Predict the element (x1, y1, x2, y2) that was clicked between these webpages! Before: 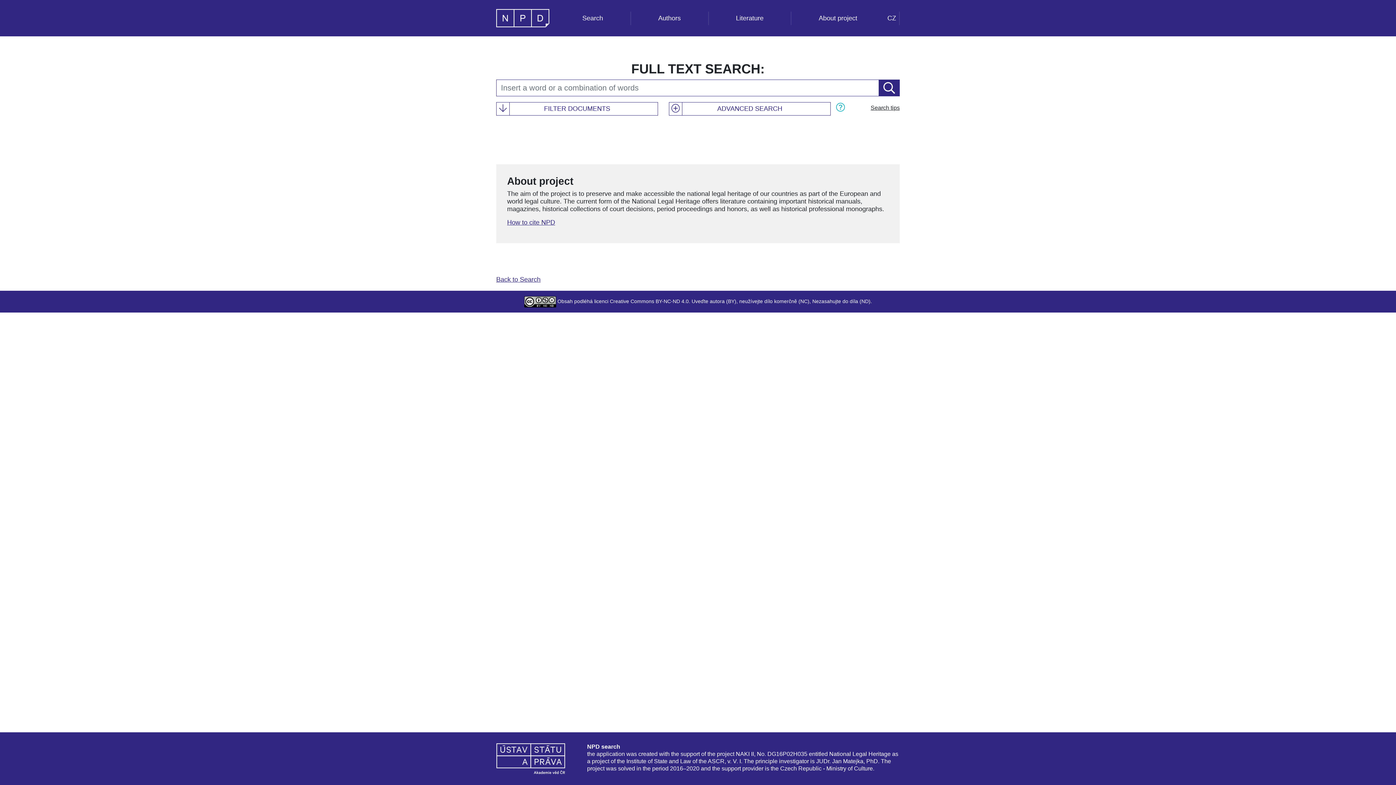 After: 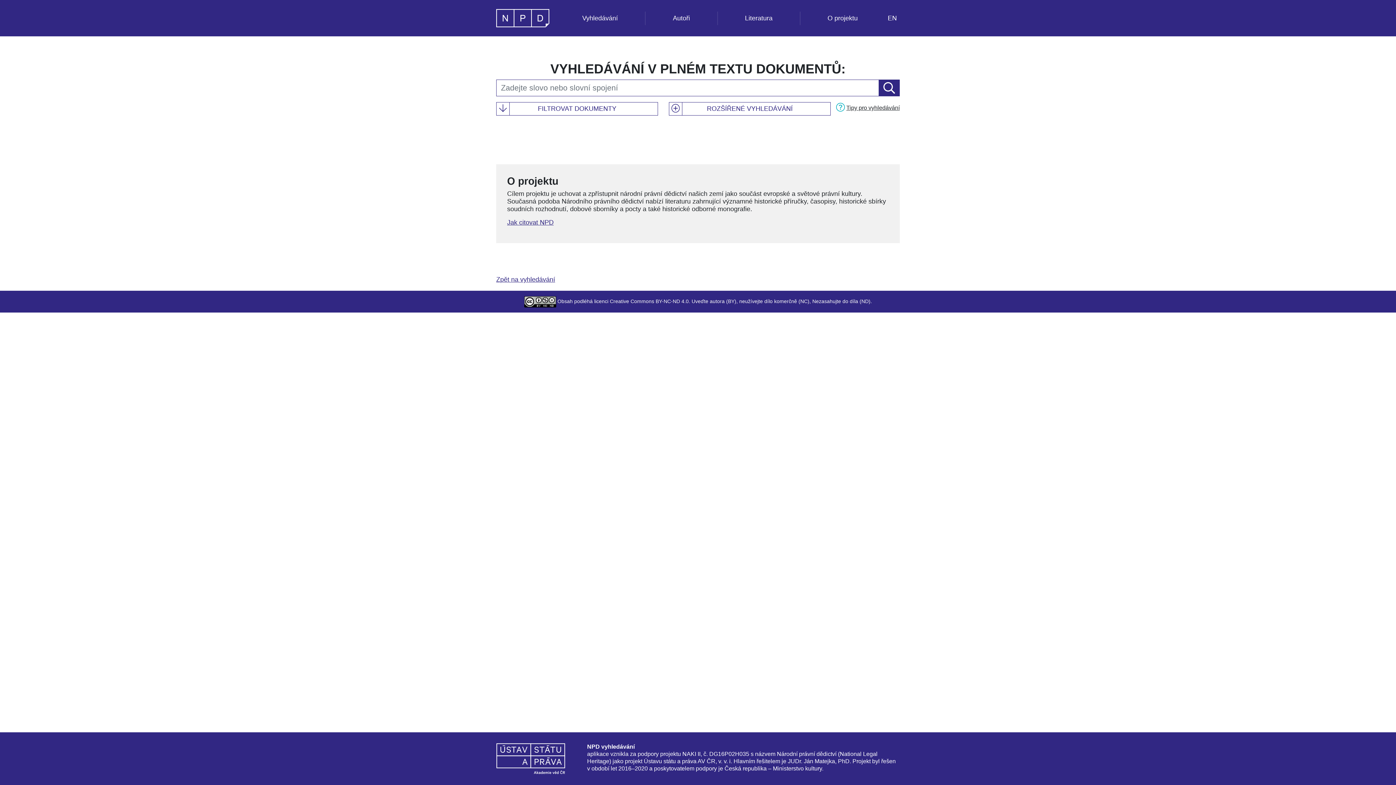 Action: bbox: (884, 11, 900, 24) label: CZ